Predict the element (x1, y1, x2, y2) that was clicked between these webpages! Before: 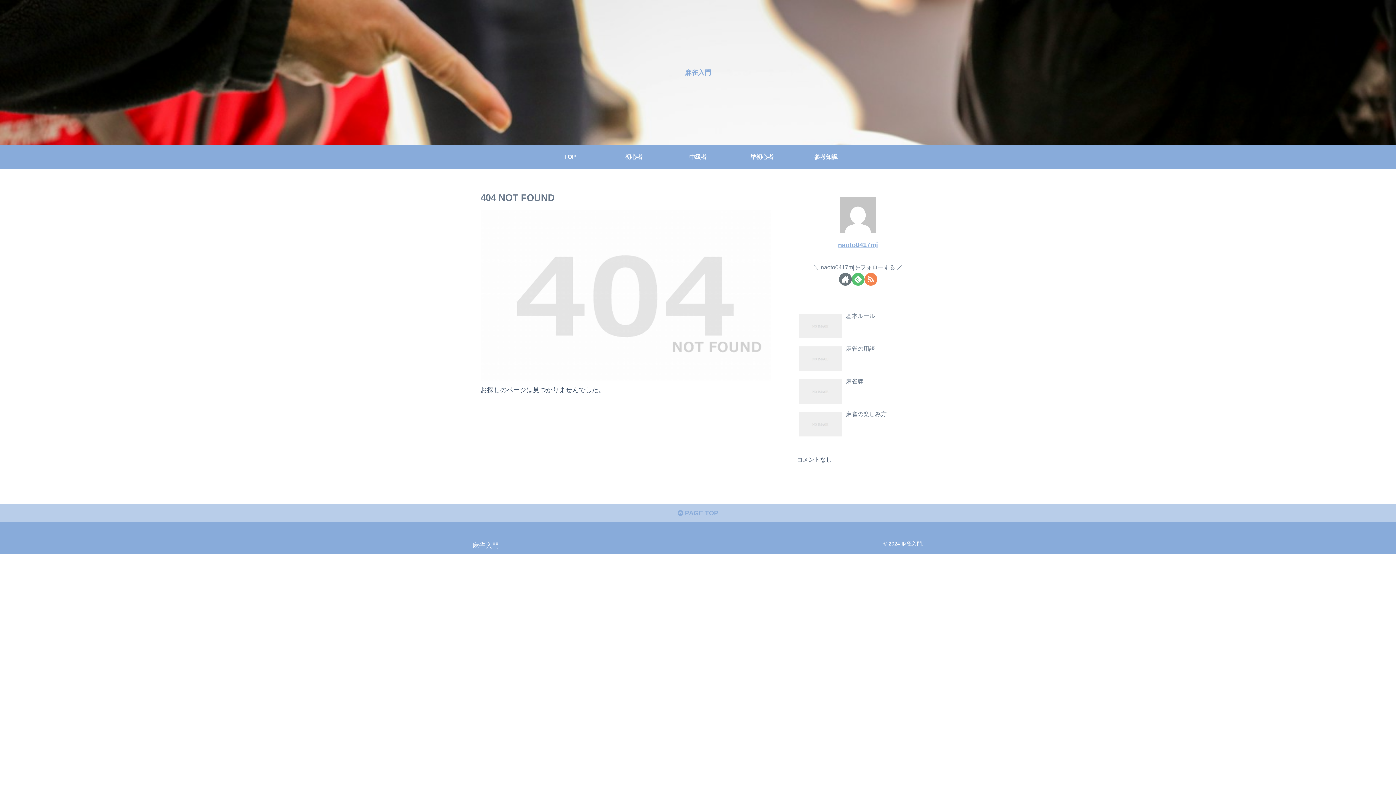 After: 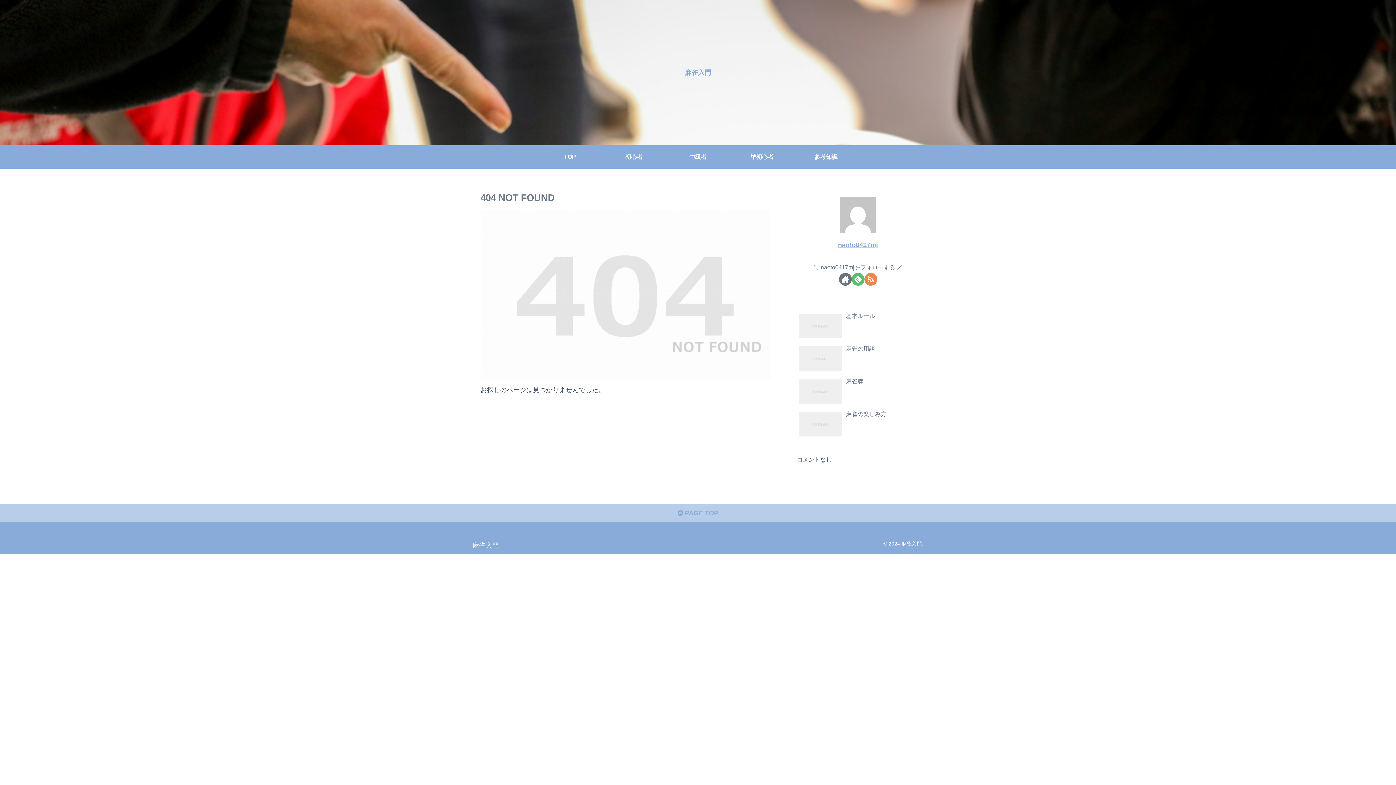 Action: label: feedlyで更新情報を購読 bbox: (851, 272, 864, 285)